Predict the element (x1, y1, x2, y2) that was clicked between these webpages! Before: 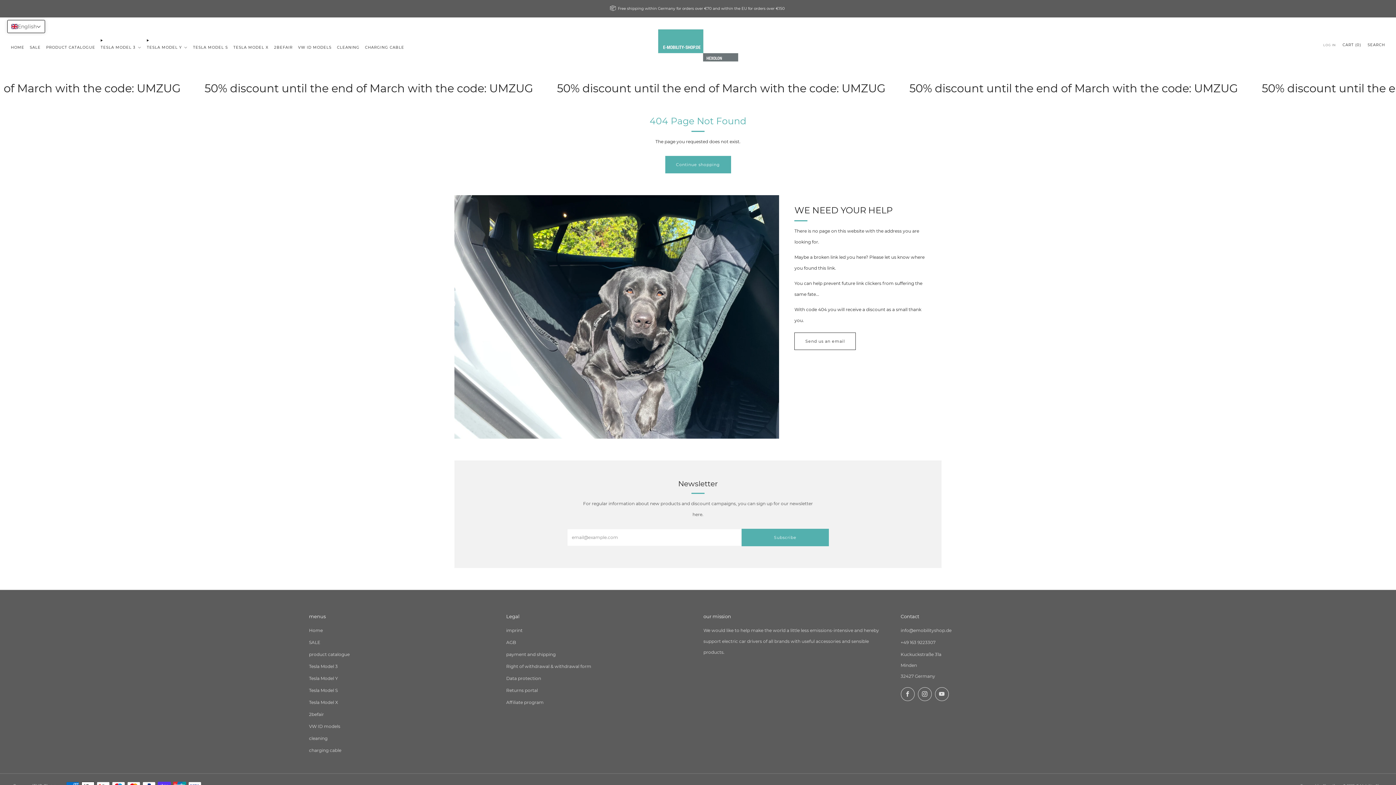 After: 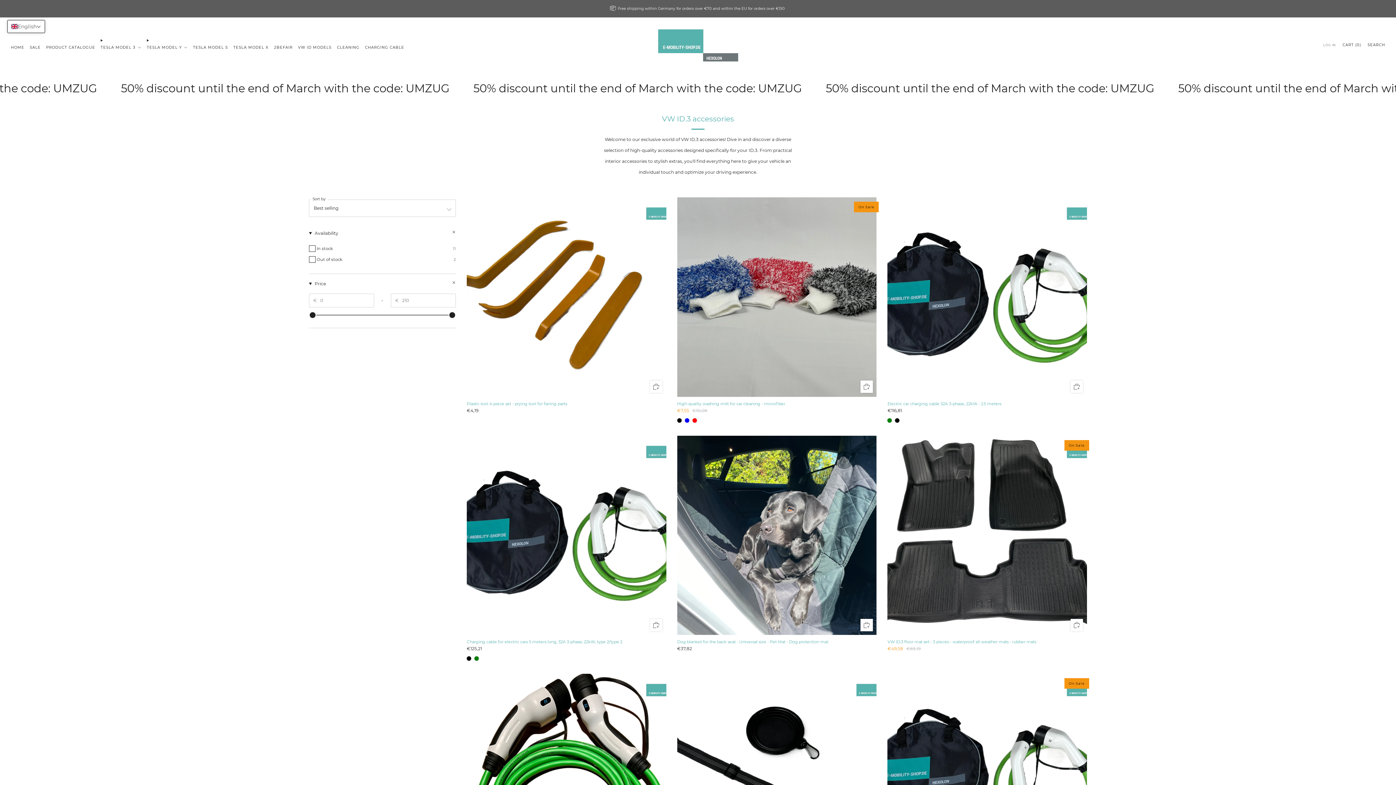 Action: label: VW ID models bbox: (309, 723, 340, 729)